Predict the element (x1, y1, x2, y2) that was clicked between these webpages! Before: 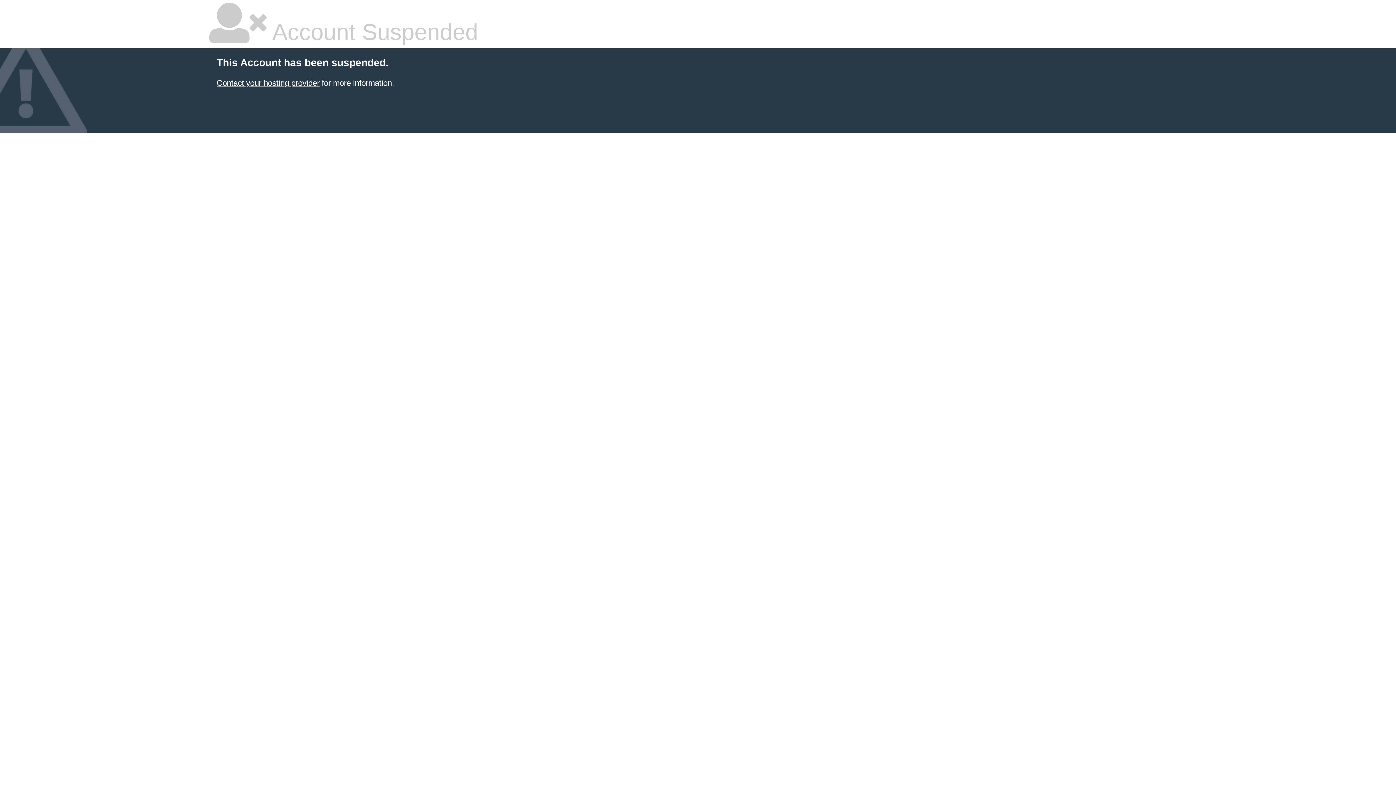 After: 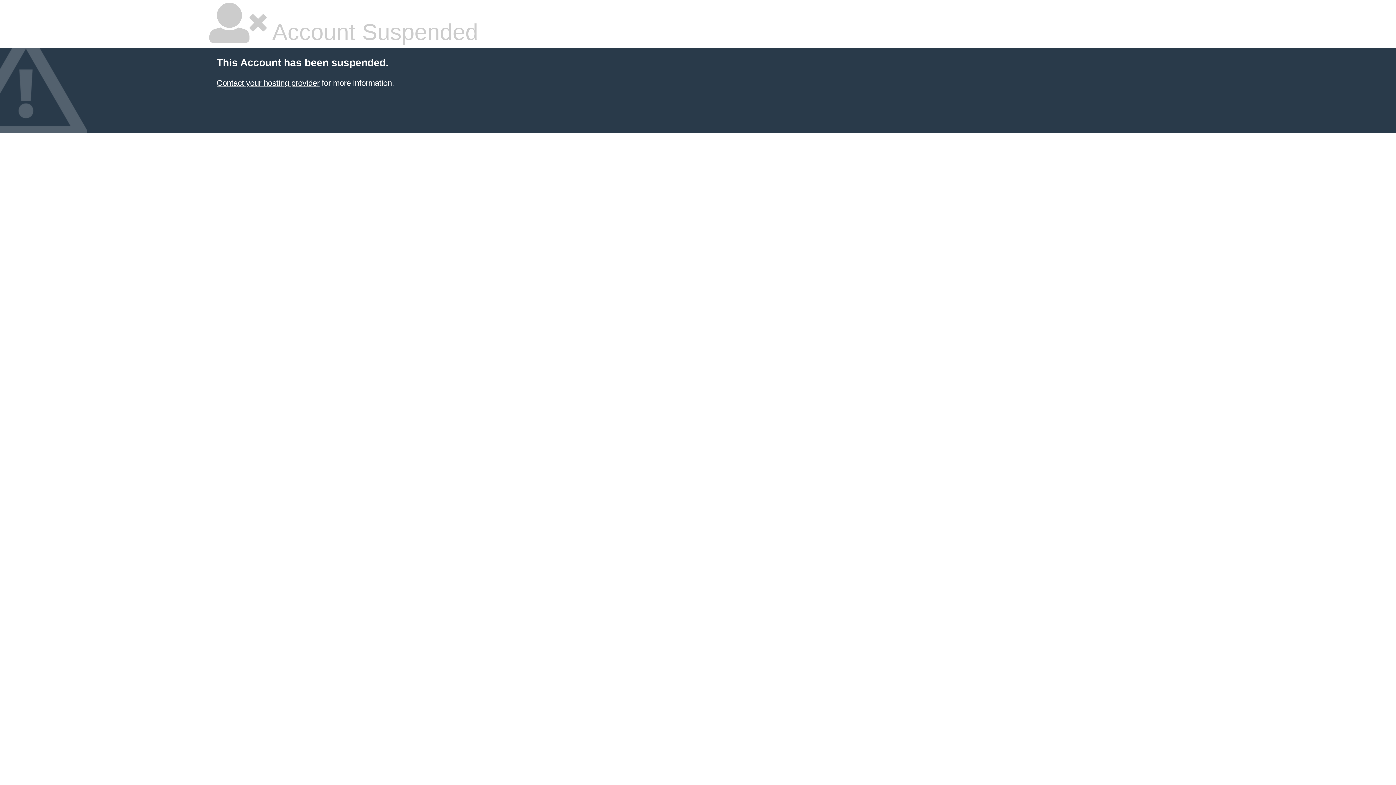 Action: bbox: (216, 78, 319, 87) label: Contact your hosting provider